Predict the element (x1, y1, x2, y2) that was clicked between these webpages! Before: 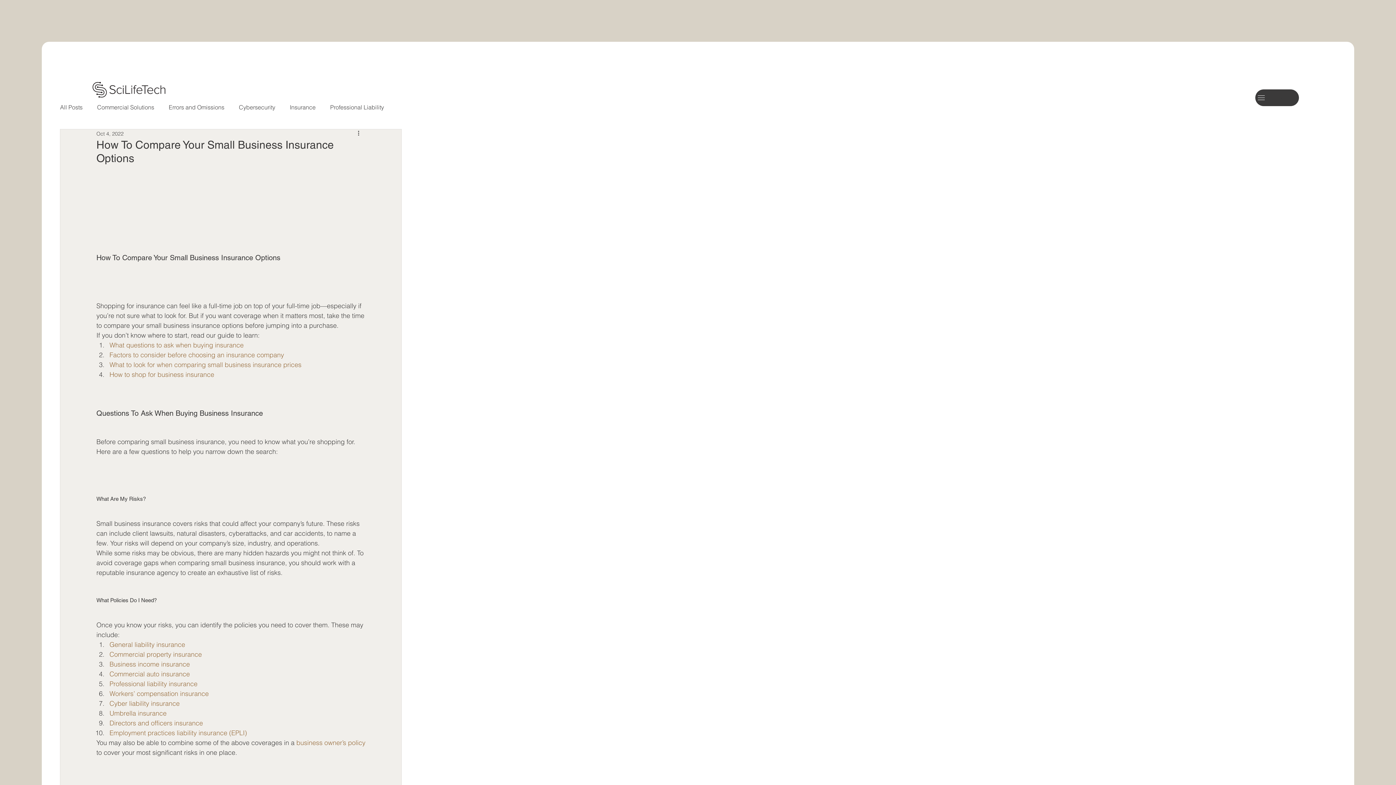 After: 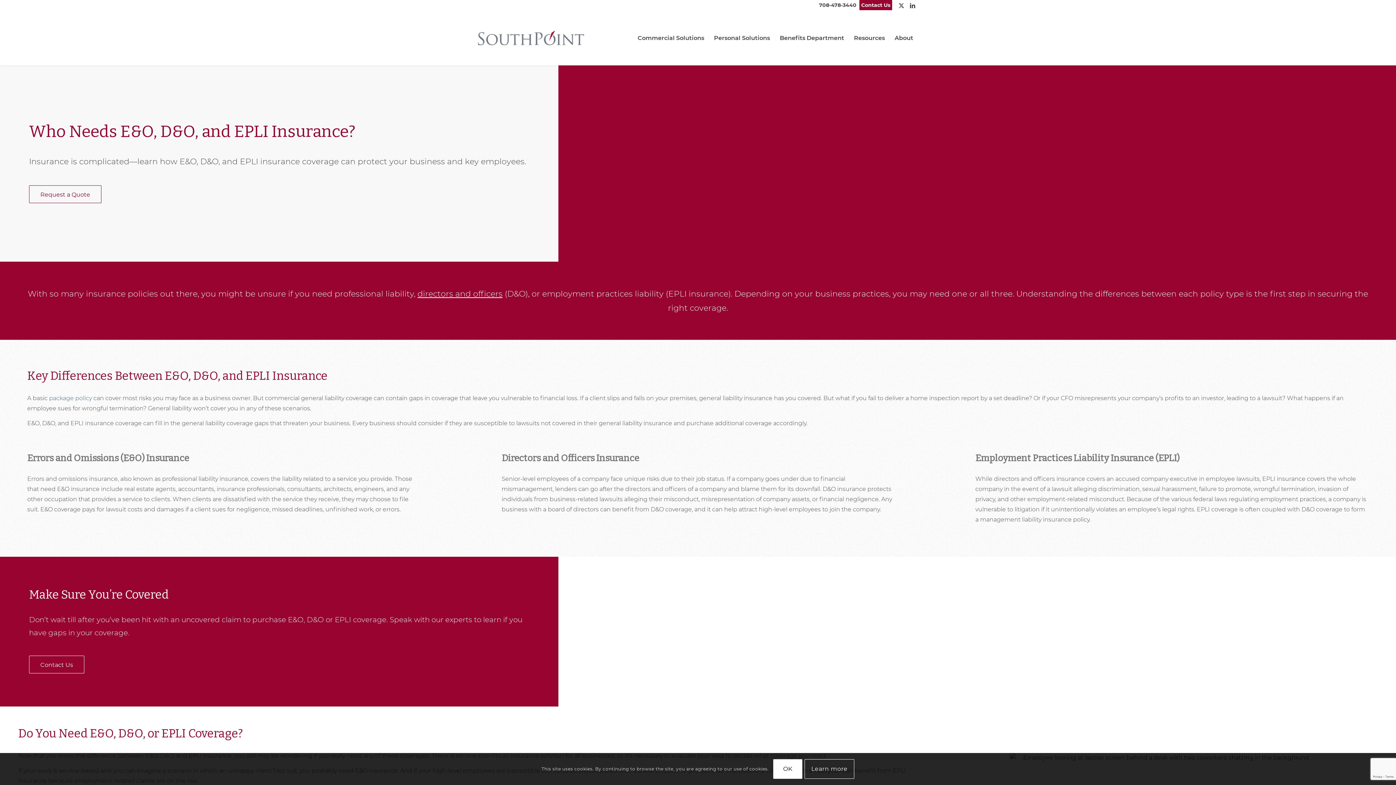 Action: label: Employment practices liability insurance (EPLI) bbox: (109, 729, 246, 737)